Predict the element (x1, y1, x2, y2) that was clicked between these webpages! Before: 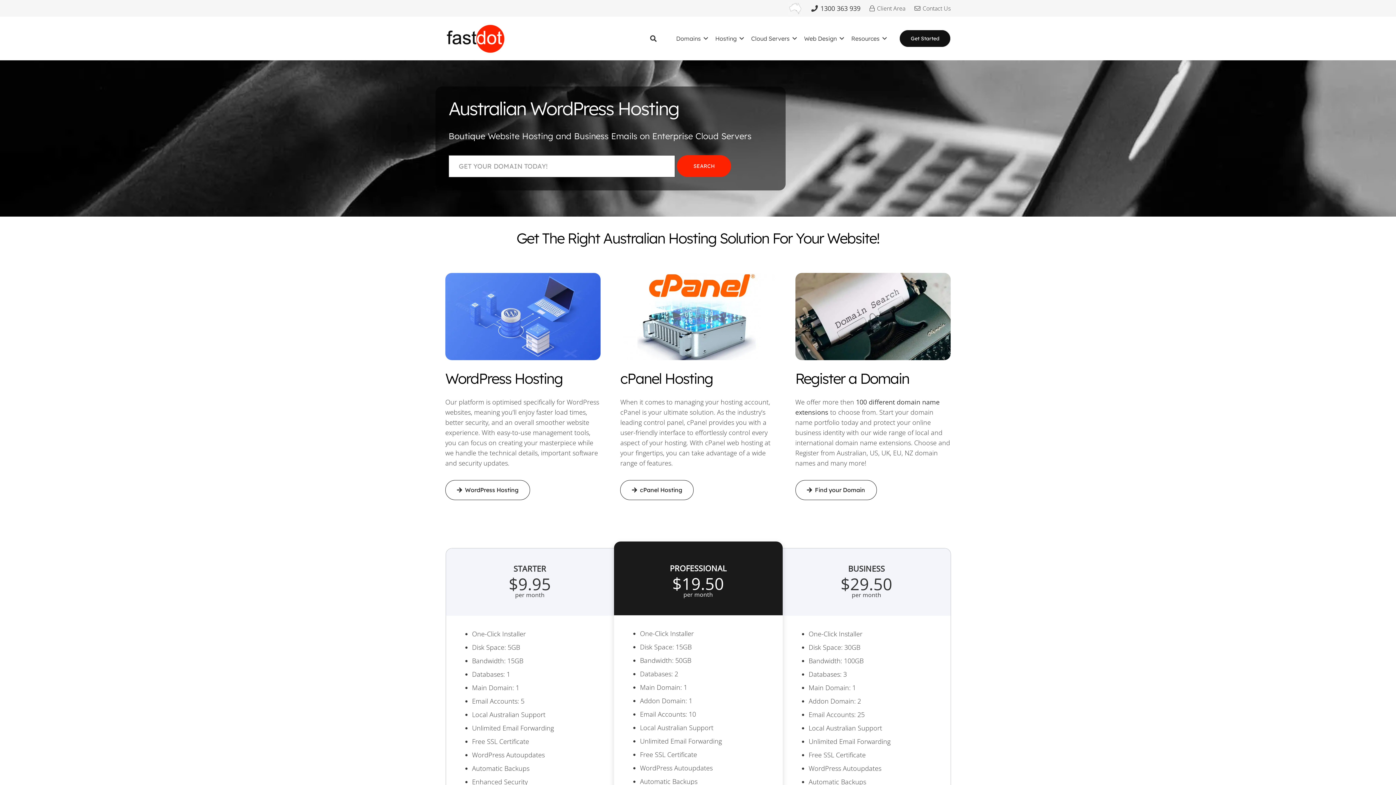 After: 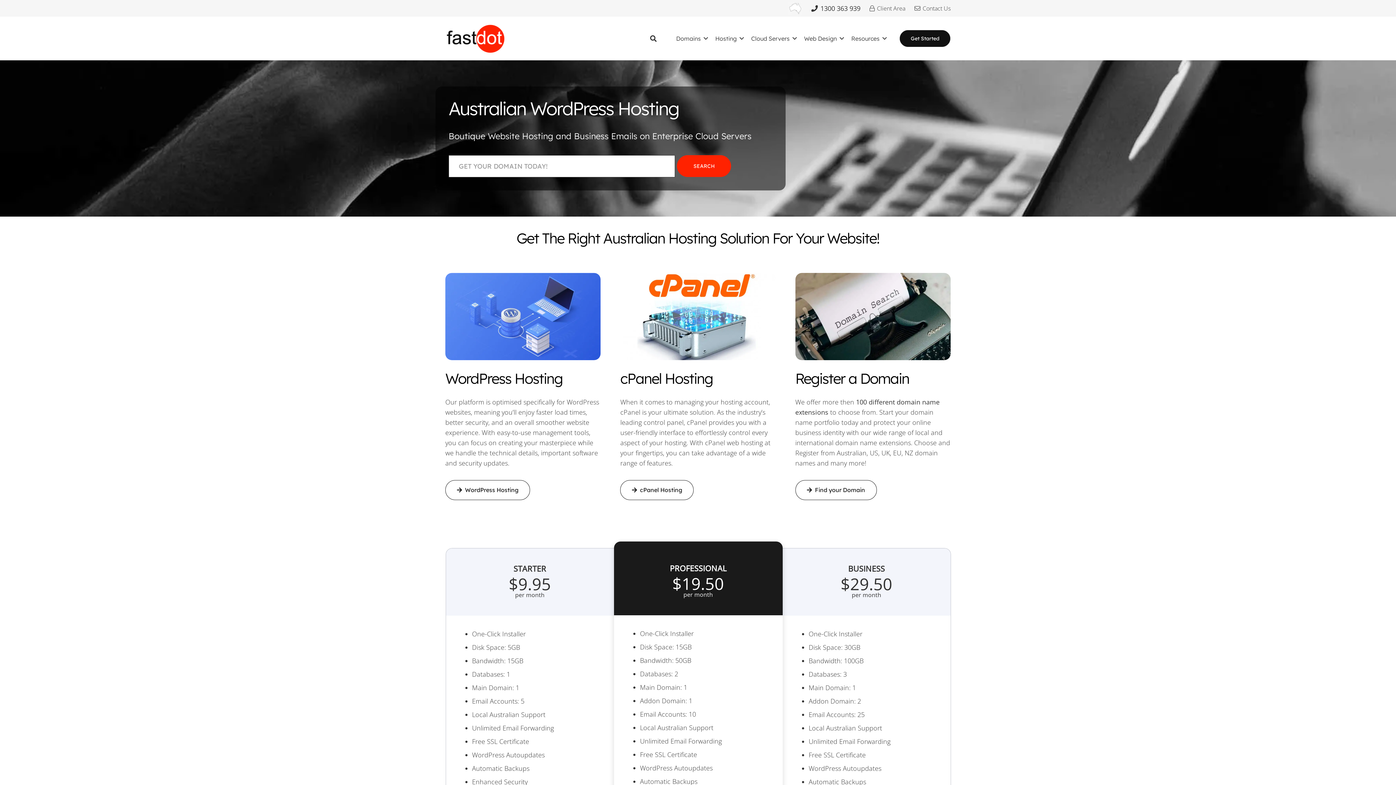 Action: label: Fastdot Website Hosting bbox: (445, 24, 505, 53)